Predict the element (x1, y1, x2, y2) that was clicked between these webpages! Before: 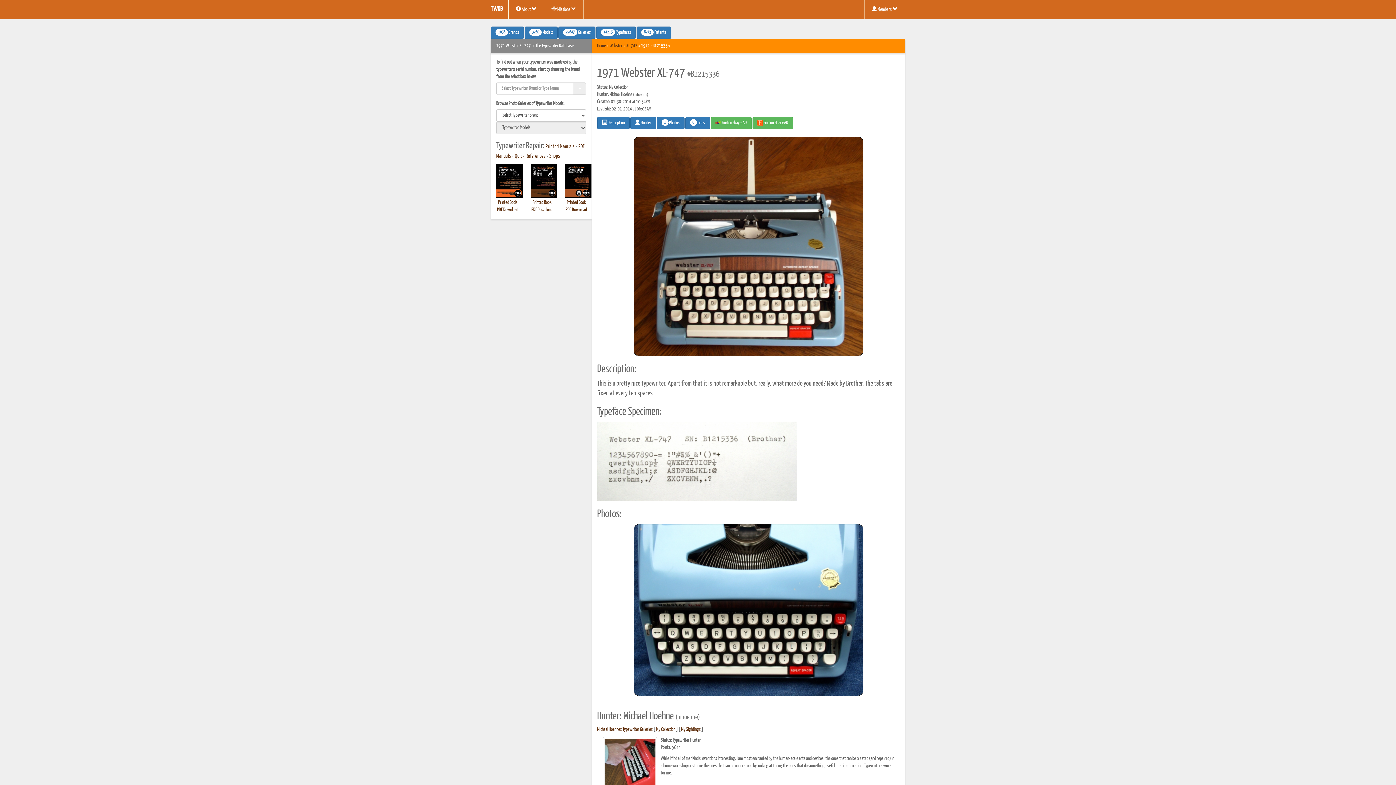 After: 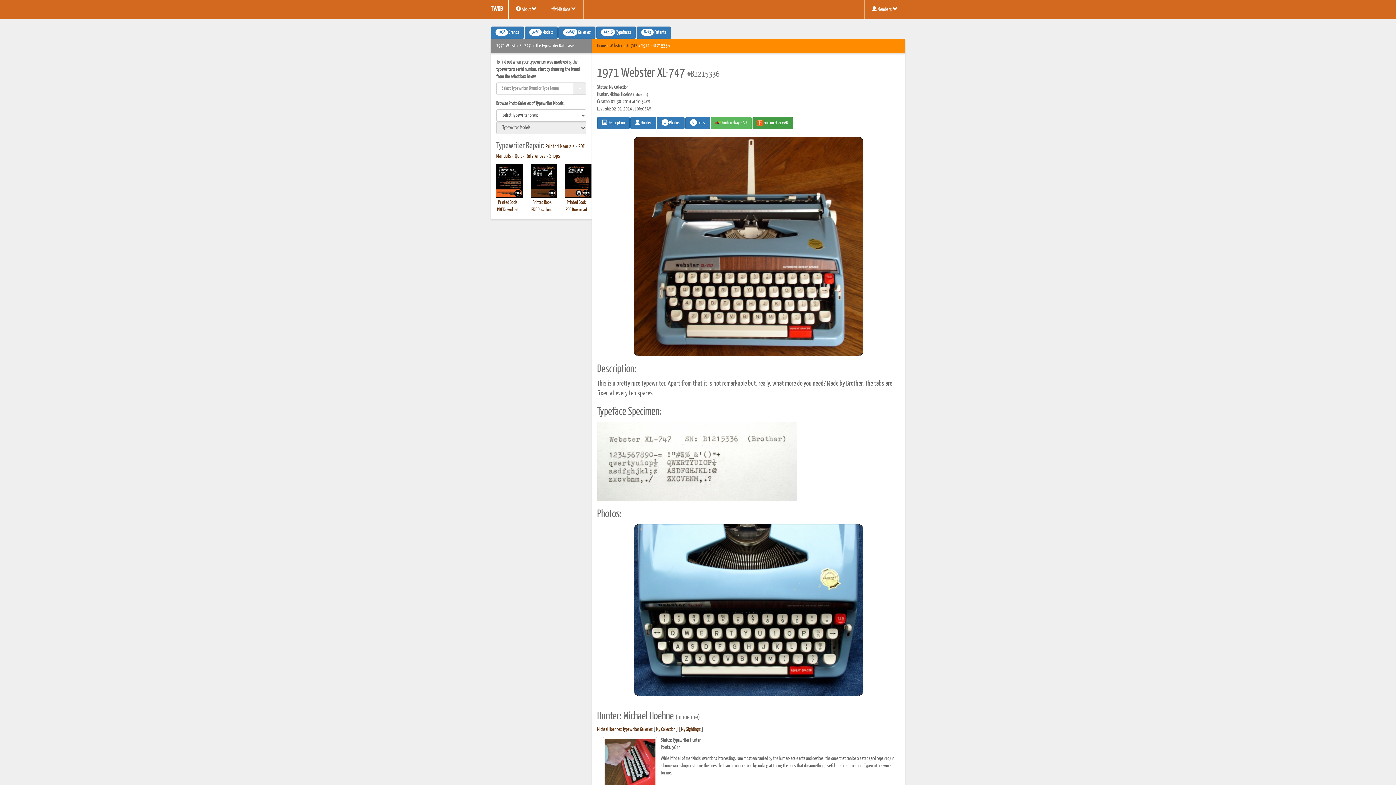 Action: label:  Find on Etsy #AD bbox: (752, 116, 793, 129)